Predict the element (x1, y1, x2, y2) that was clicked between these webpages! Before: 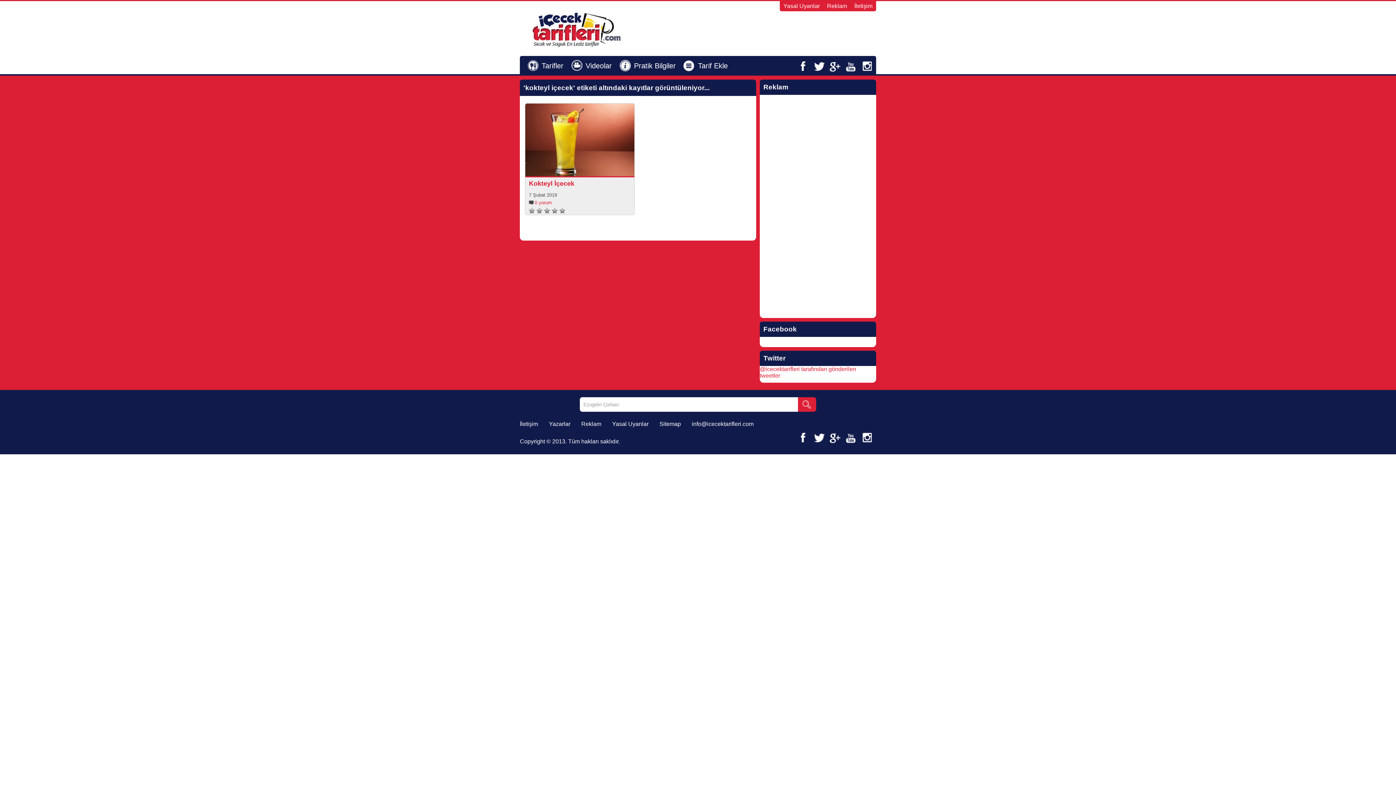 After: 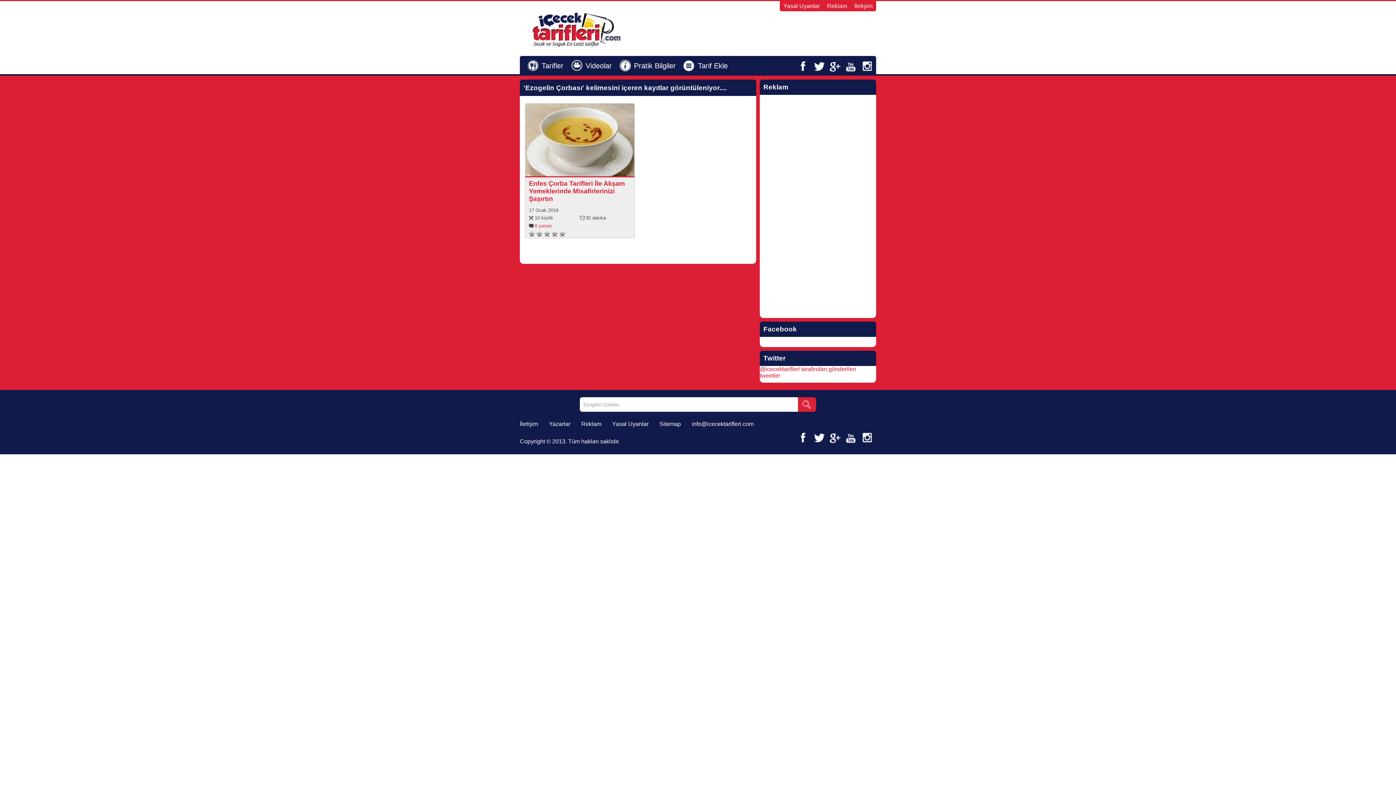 Action: bbox: (798, 397, 816, 412)